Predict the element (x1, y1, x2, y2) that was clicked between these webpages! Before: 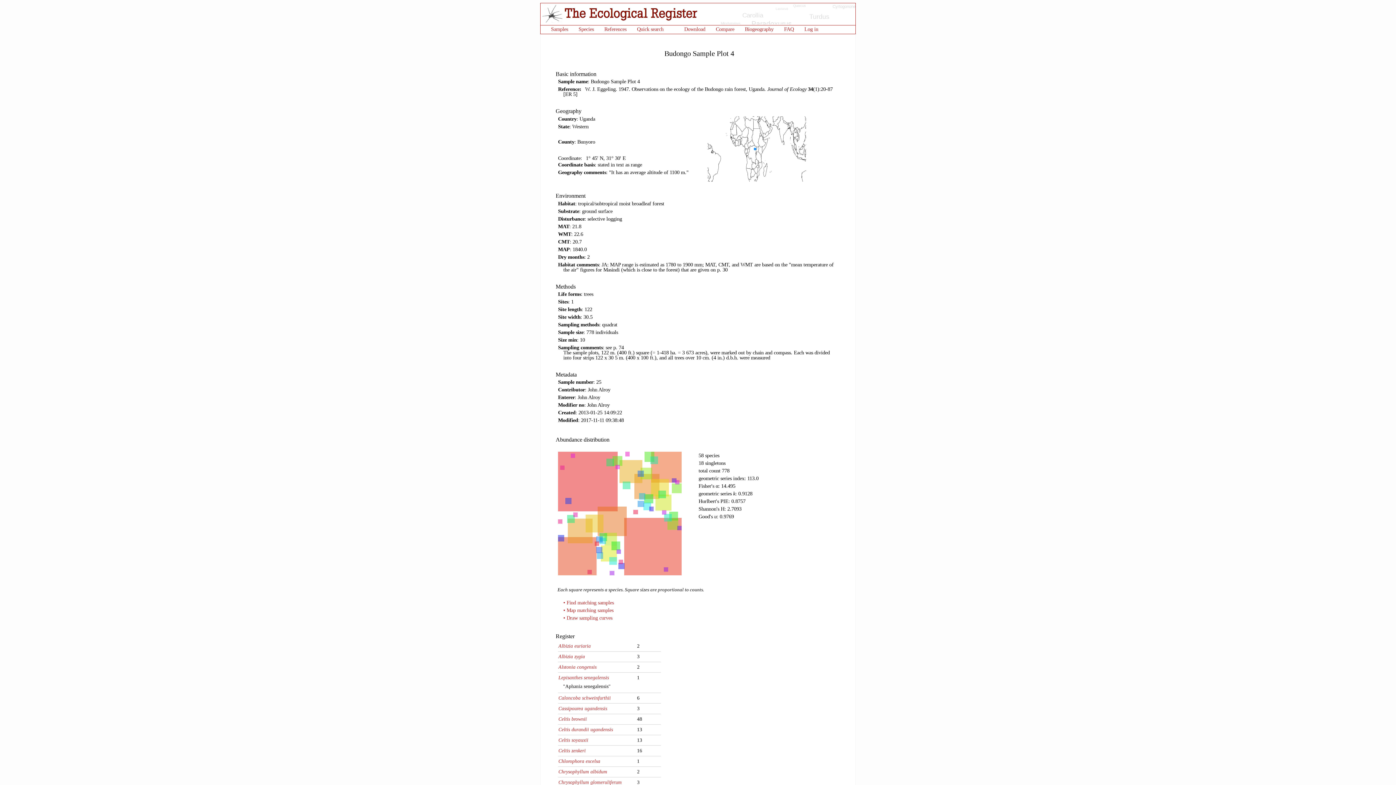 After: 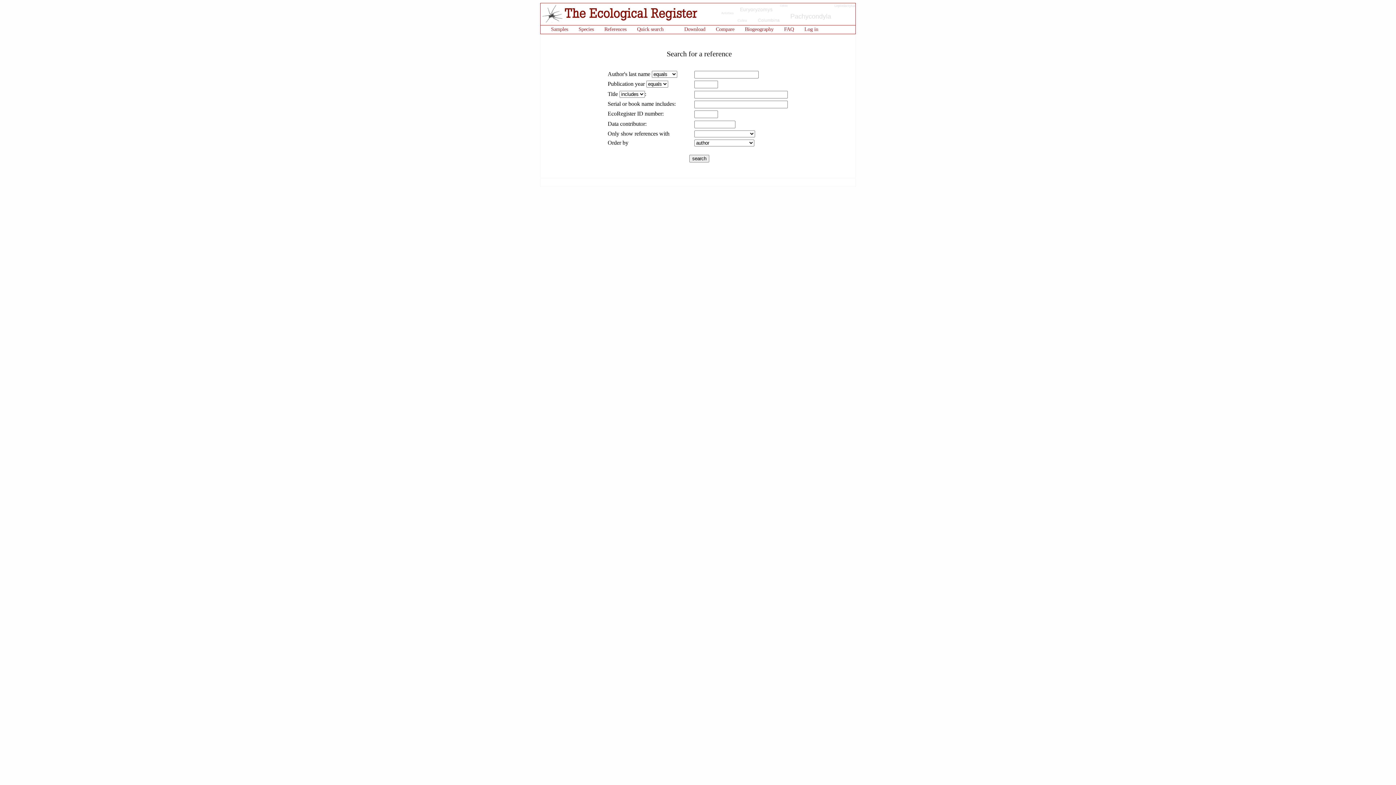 Action: label: References bbox: (604, 26, 626, 32)